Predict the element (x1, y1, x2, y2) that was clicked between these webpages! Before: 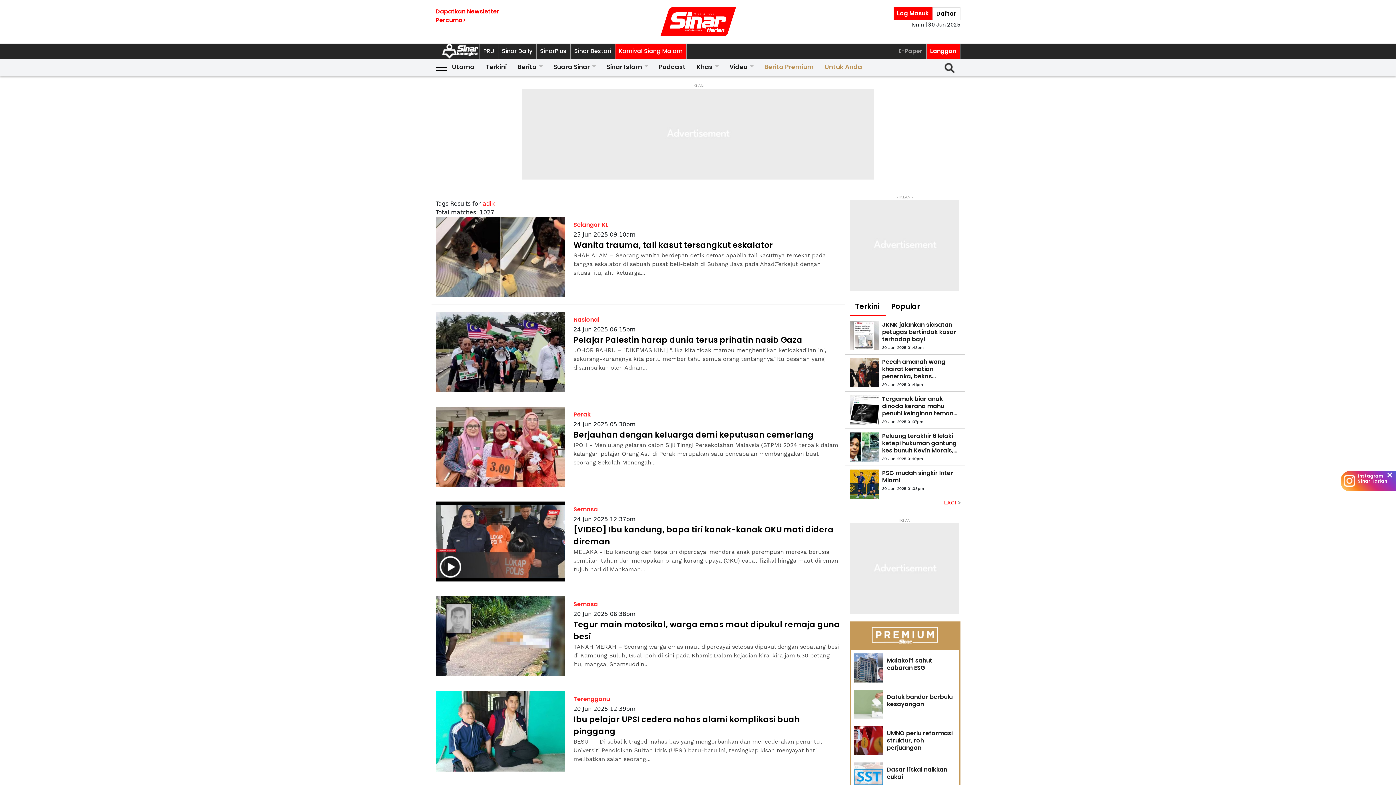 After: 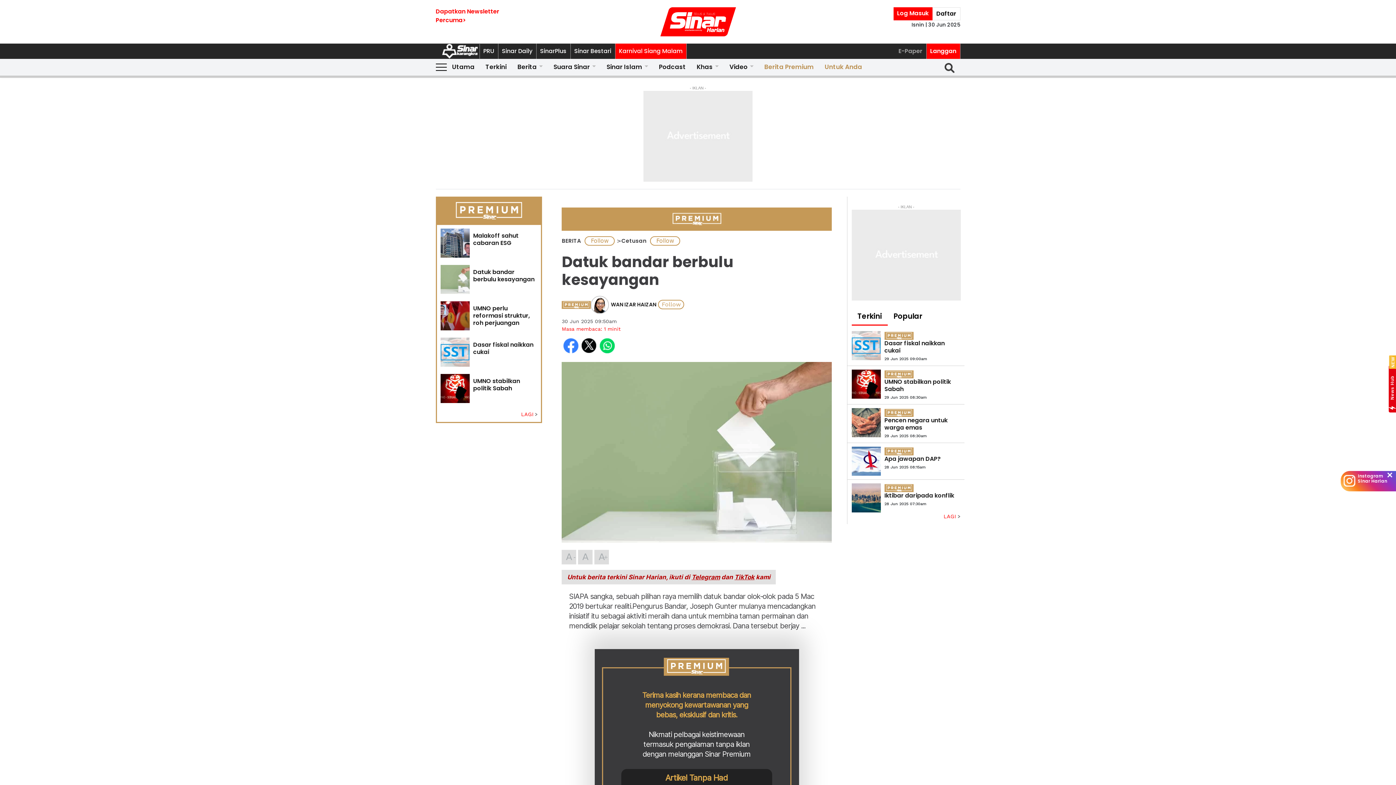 Action: bbox: (887, 693, 955, 708) label: Datuk bandar berbulu kesayangan